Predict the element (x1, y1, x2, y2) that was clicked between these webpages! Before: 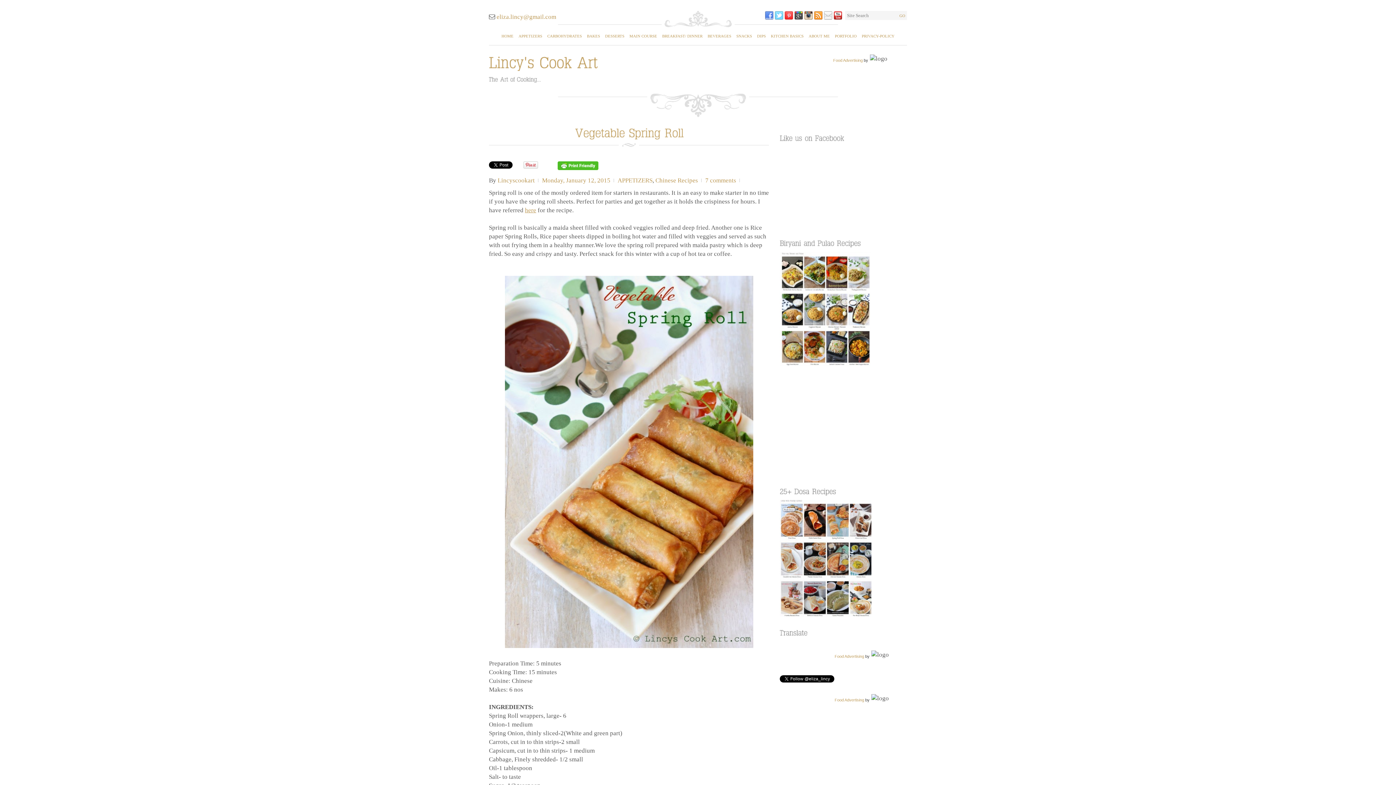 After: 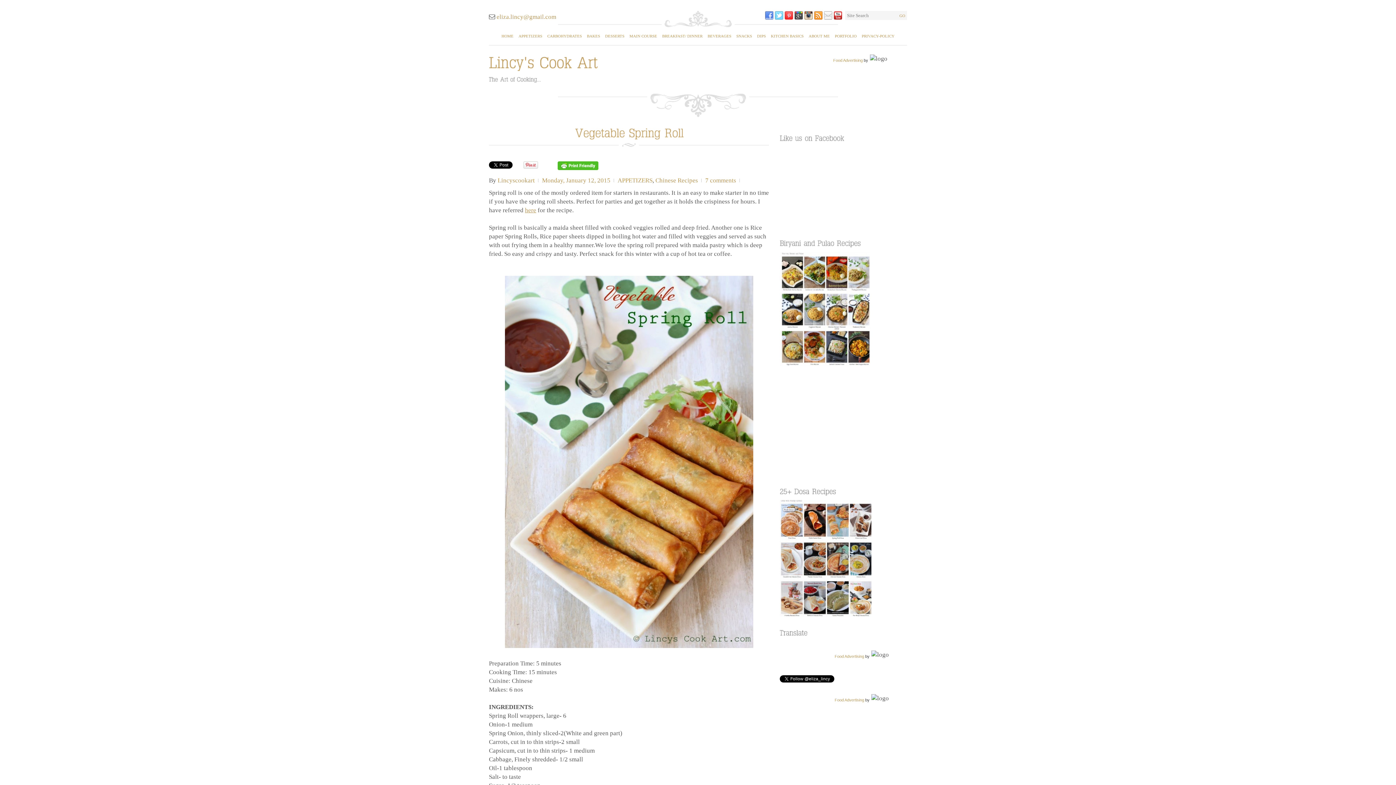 Action: bbox: (765, 14, 774, 21)